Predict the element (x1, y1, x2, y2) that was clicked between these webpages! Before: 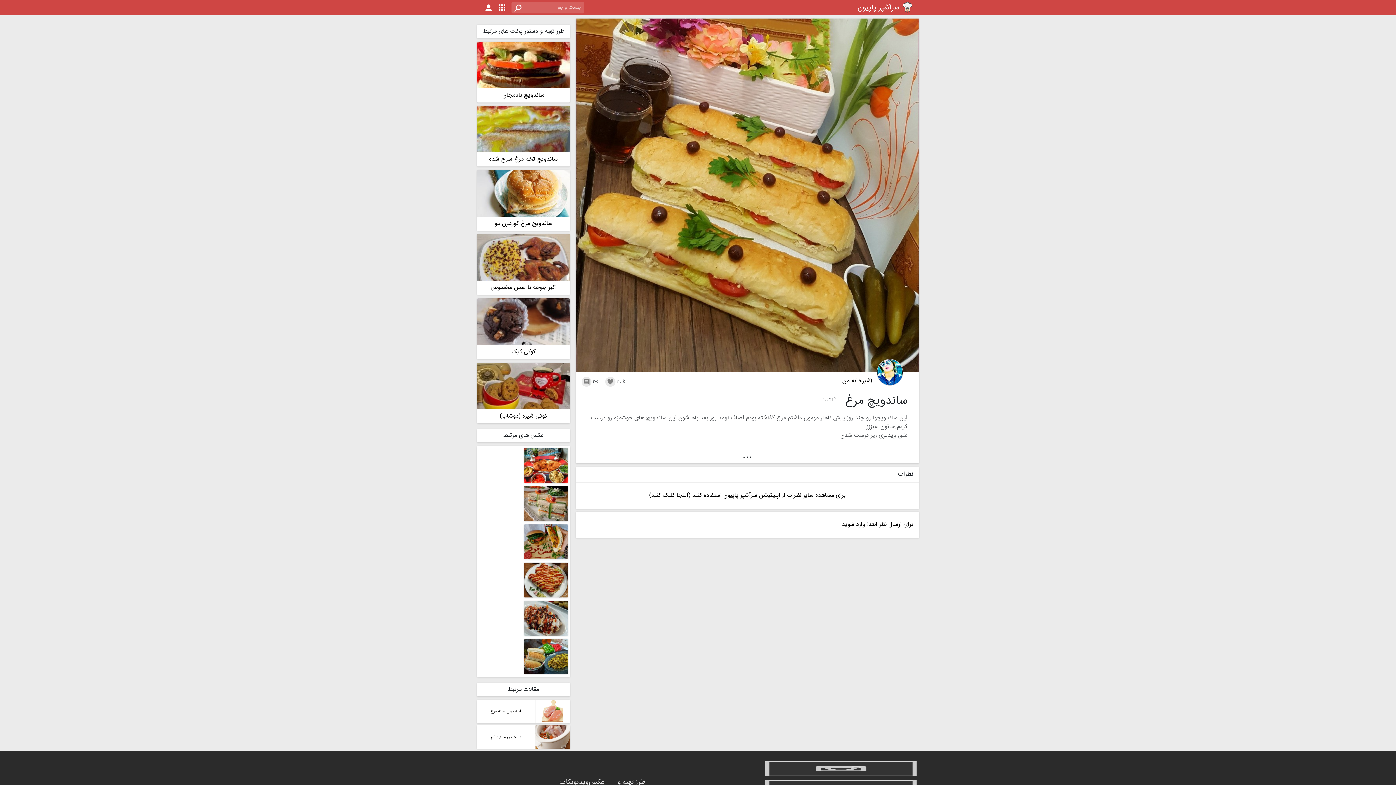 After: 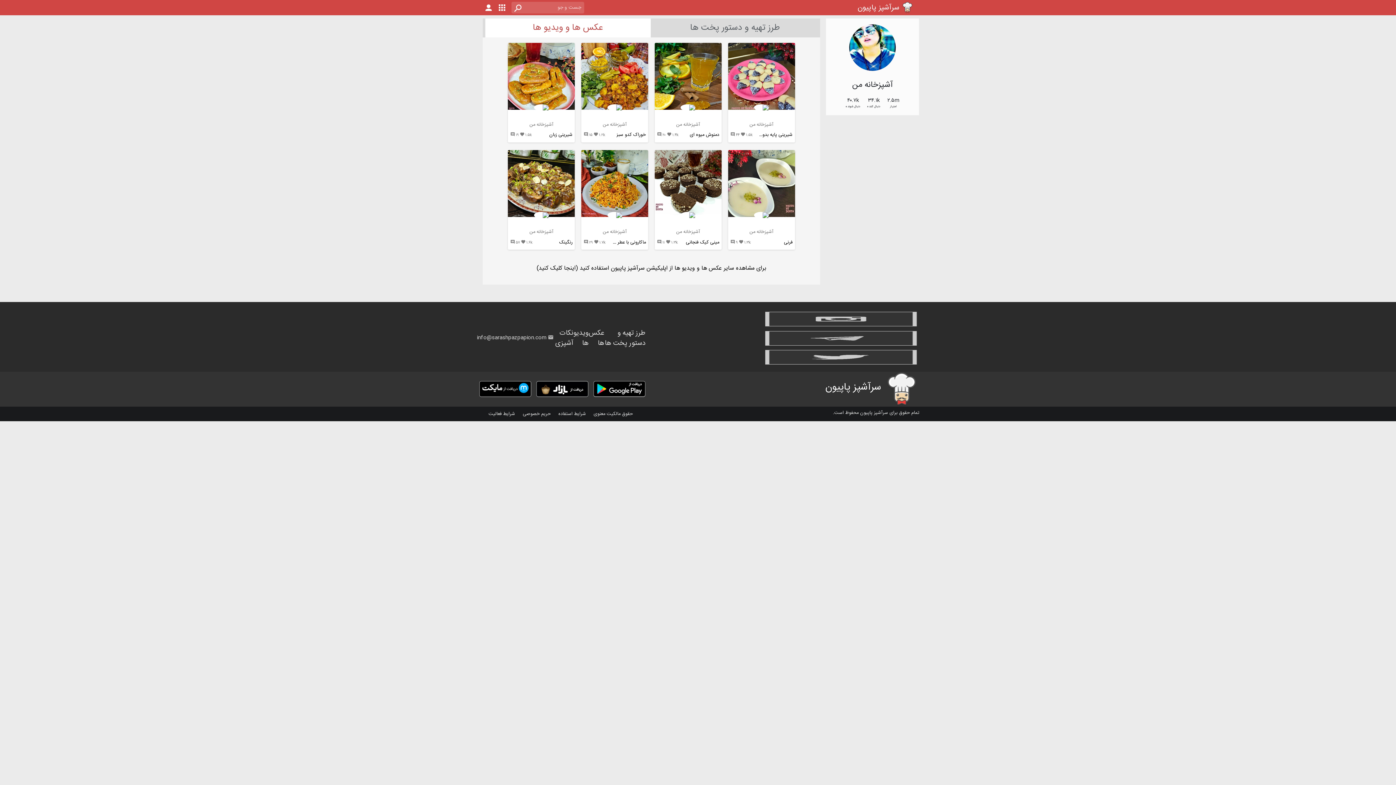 Action: bbox: (842, 376, 872, 386) label: آشپزخانه من